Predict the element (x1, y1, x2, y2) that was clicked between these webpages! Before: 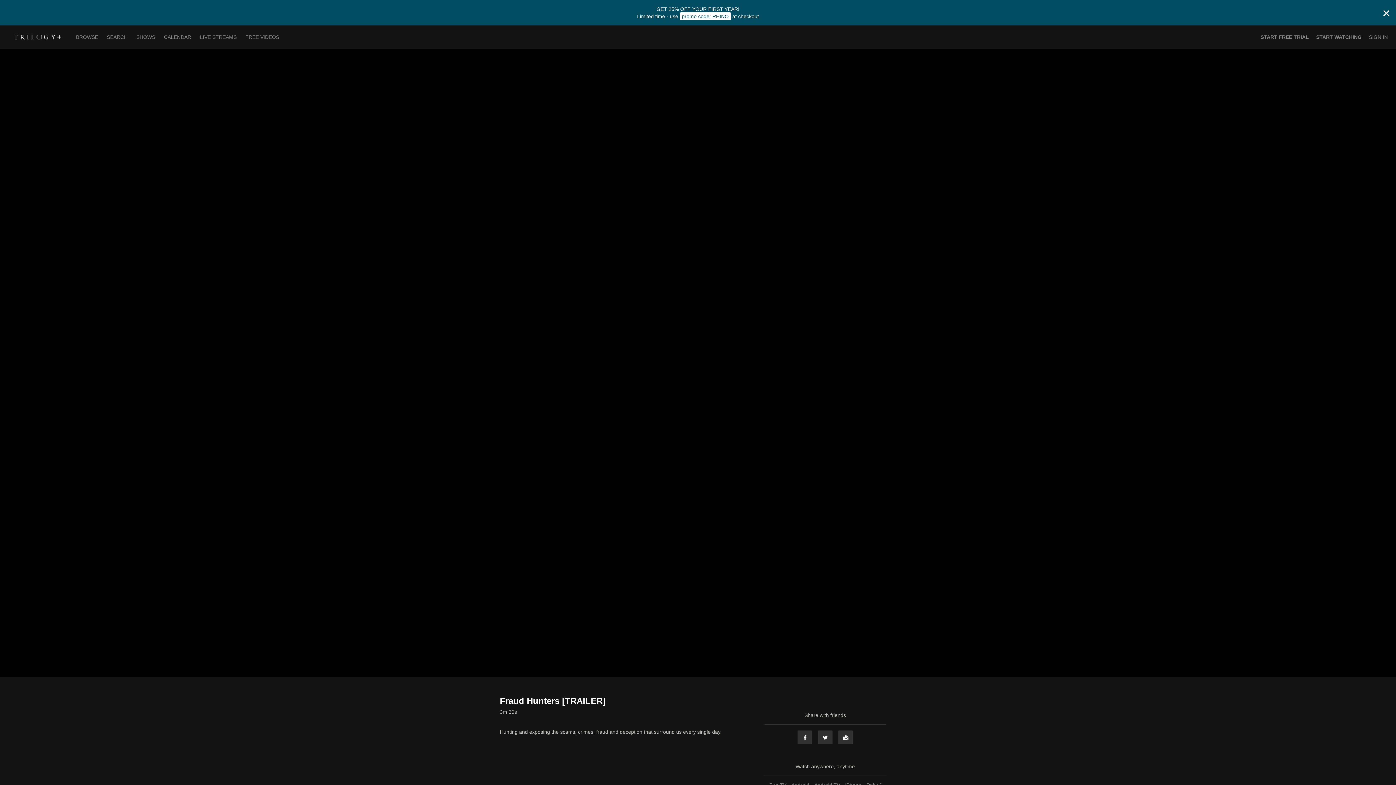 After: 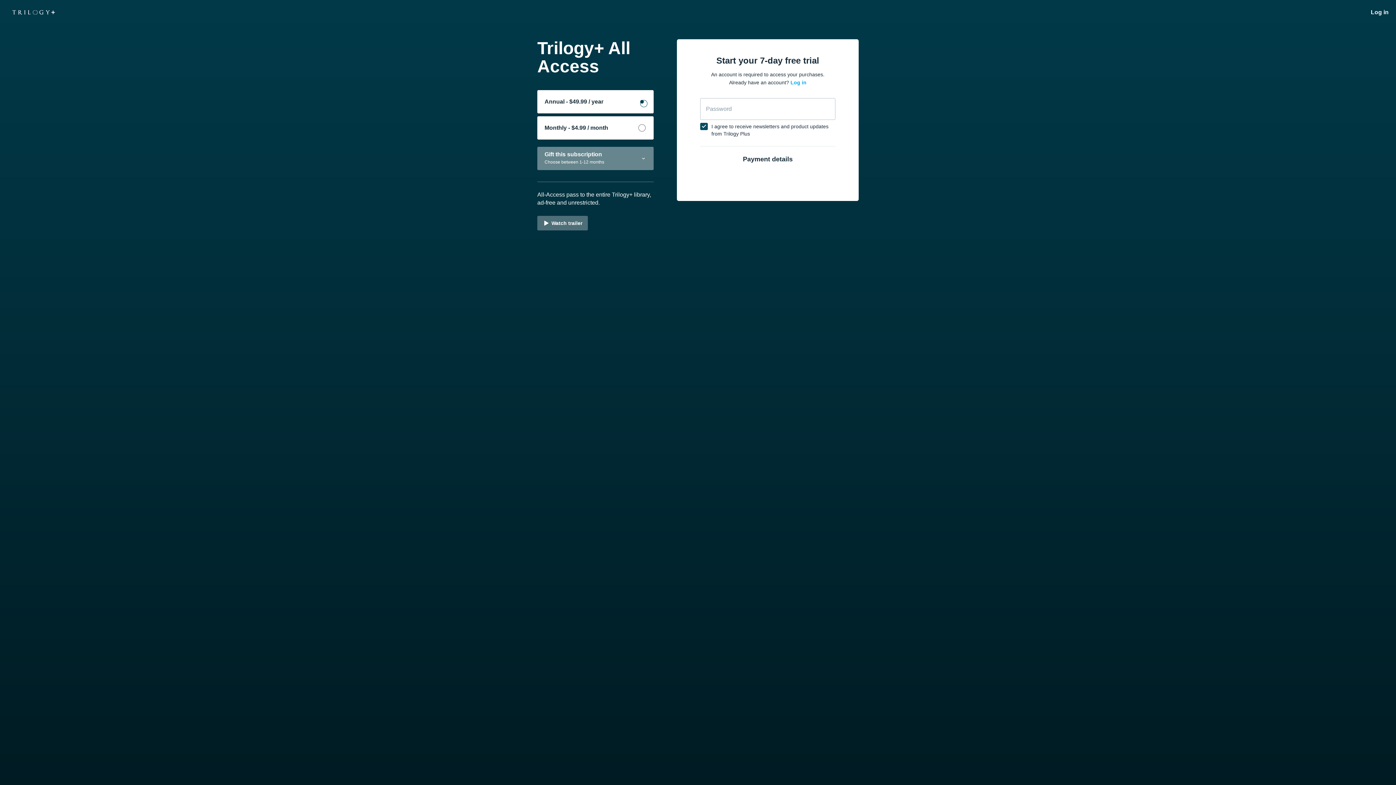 Action: bbox: (1260, 33, 1309, 40) label: START FREE TRIAL